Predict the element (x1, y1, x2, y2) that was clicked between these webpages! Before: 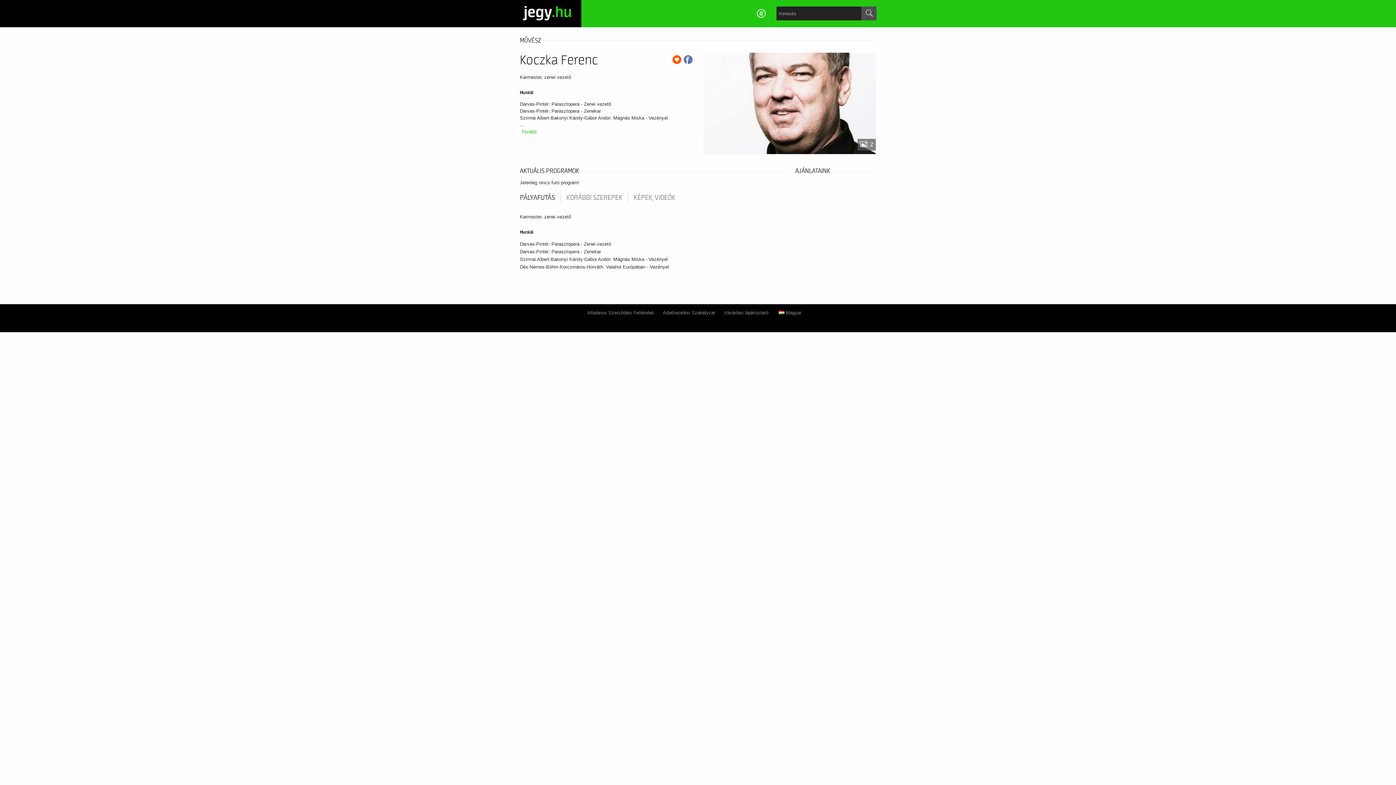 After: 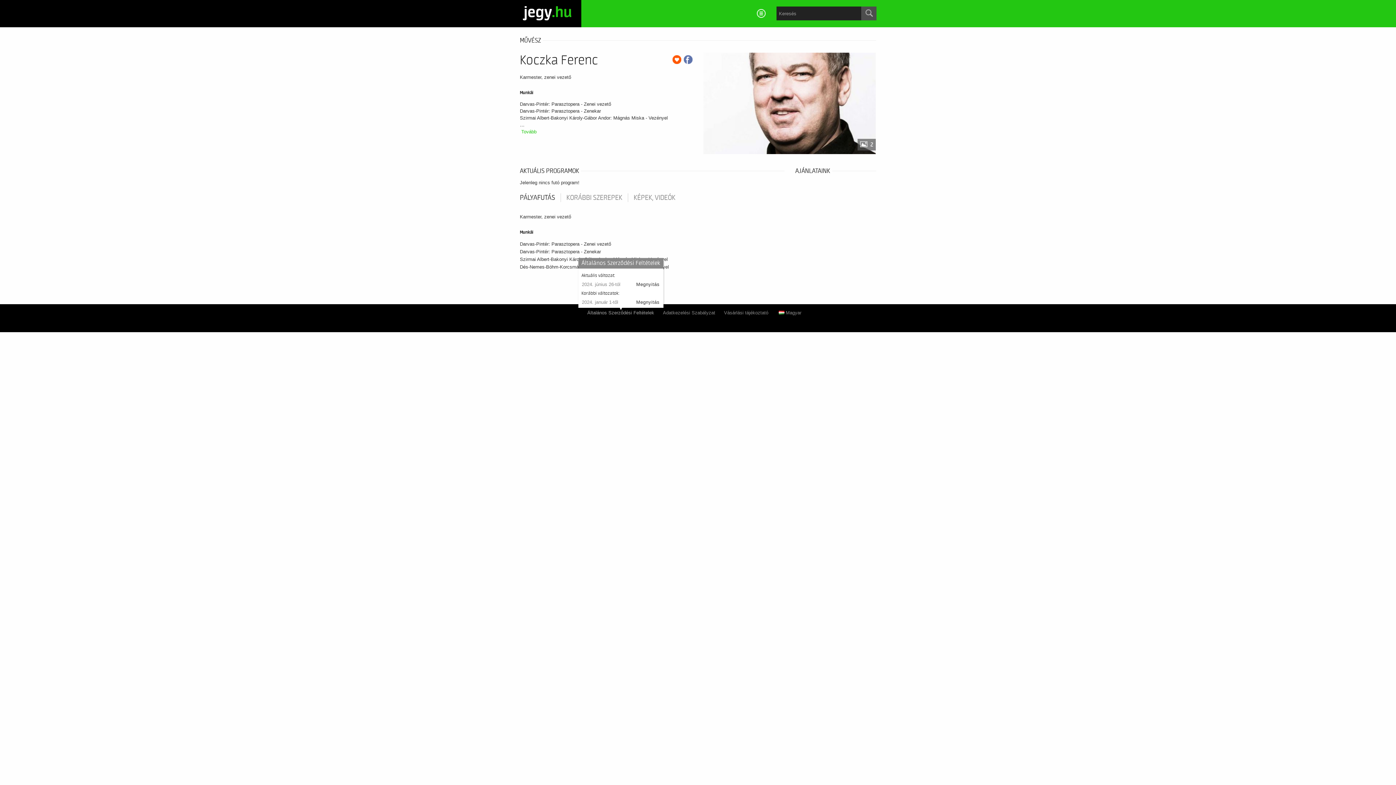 Action: label: Általános Szerződési Feltételek bbox: (587, 310, 654, 315)